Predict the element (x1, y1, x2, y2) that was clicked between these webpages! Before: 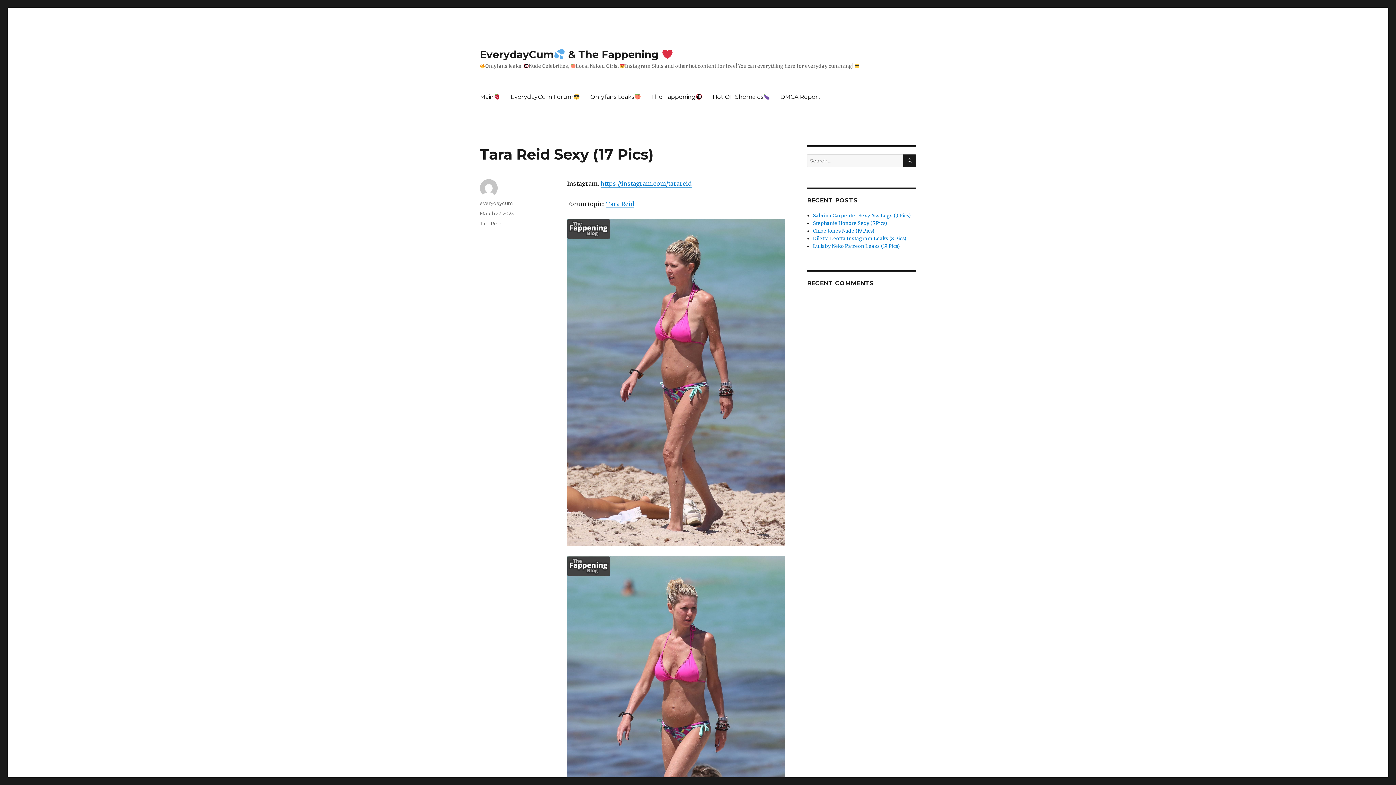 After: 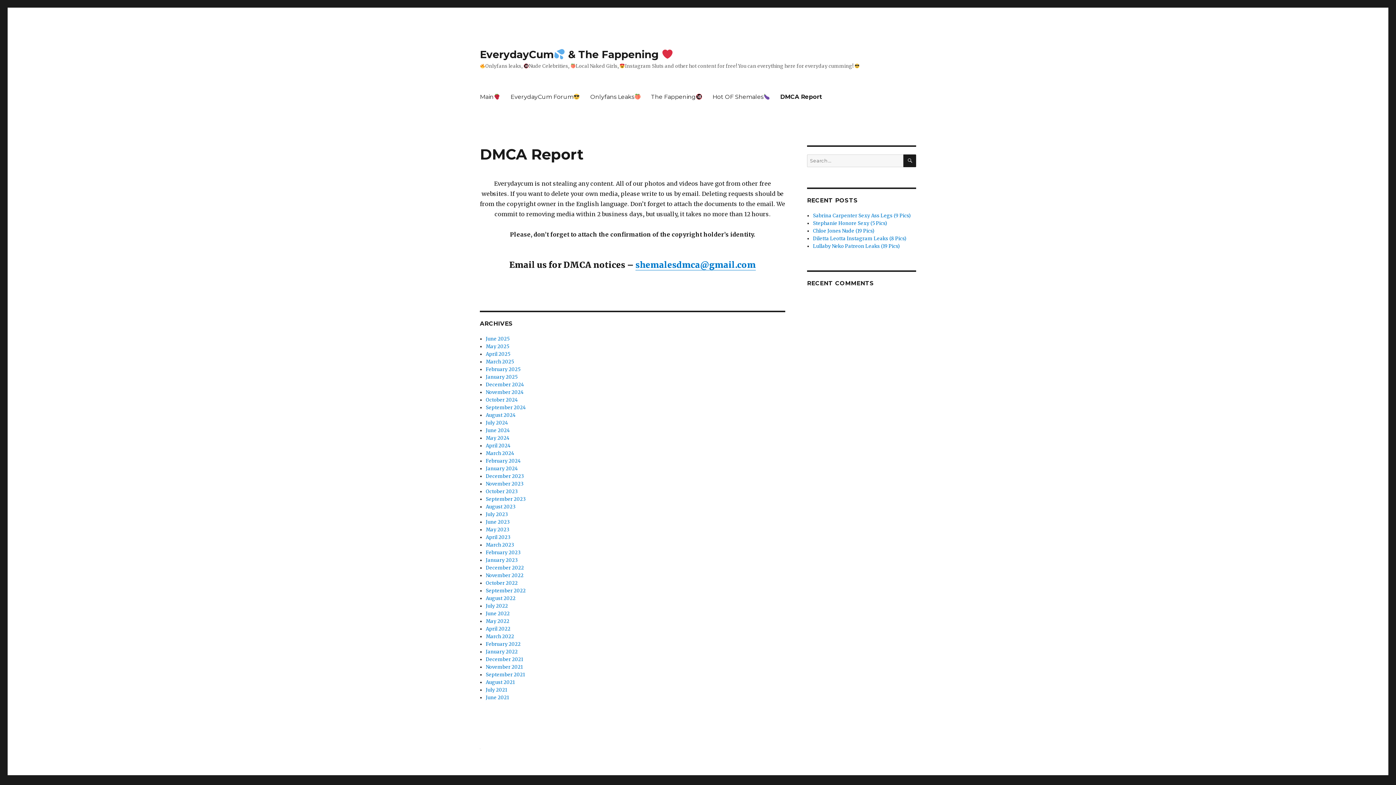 Action: label: DMCA Report bbox: (775, 89, 825, 104)